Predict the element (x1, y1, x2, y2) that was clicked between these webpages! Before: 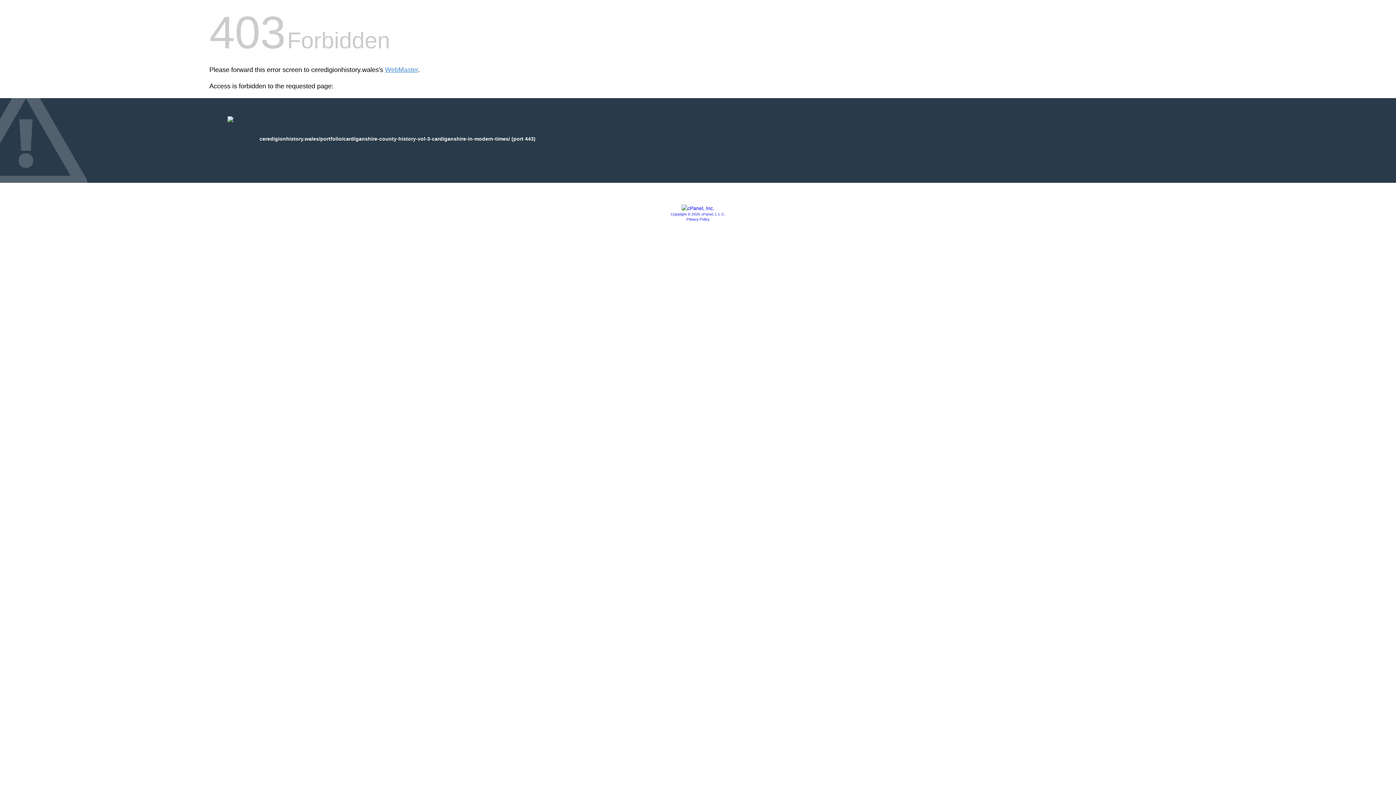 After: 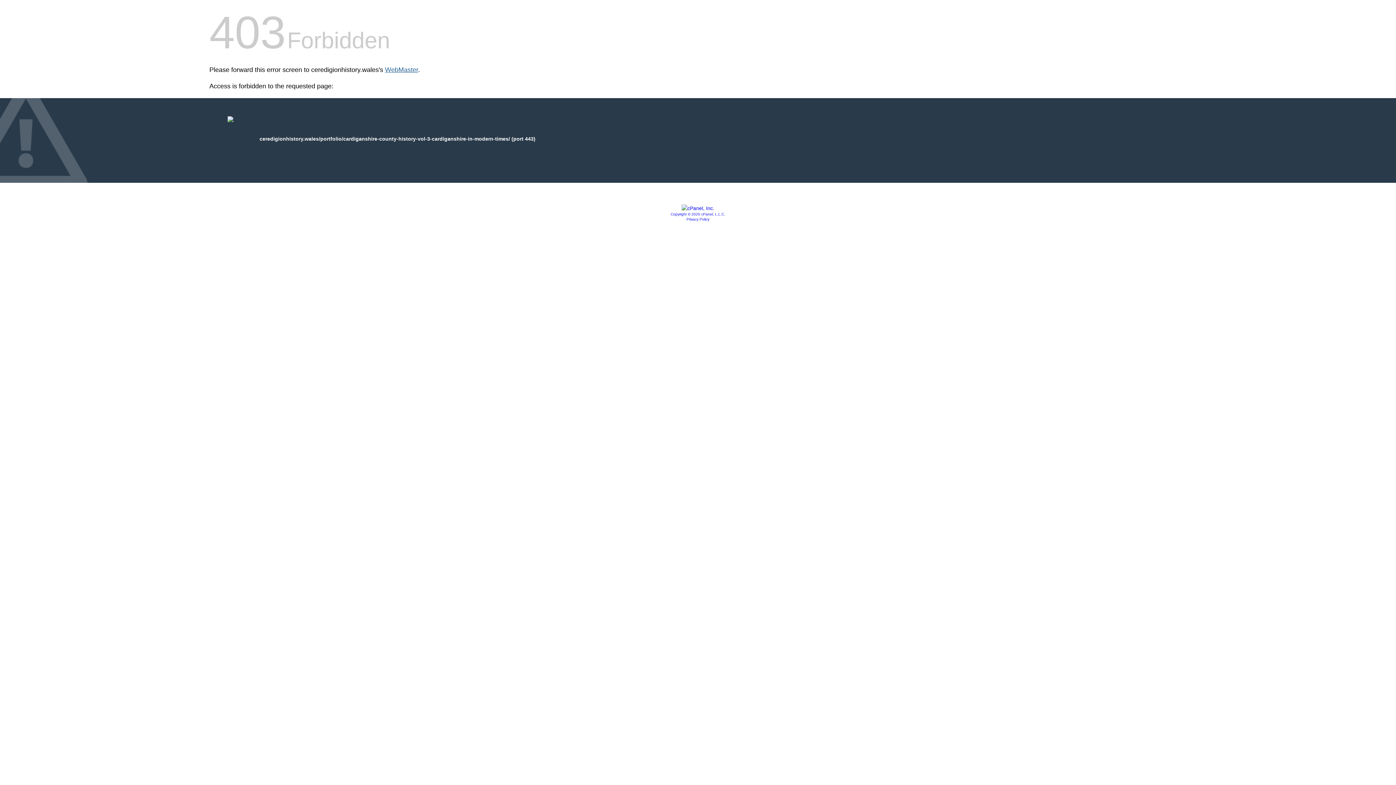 Action: label: WebMaster bbox: (385, 66, 418, 73)